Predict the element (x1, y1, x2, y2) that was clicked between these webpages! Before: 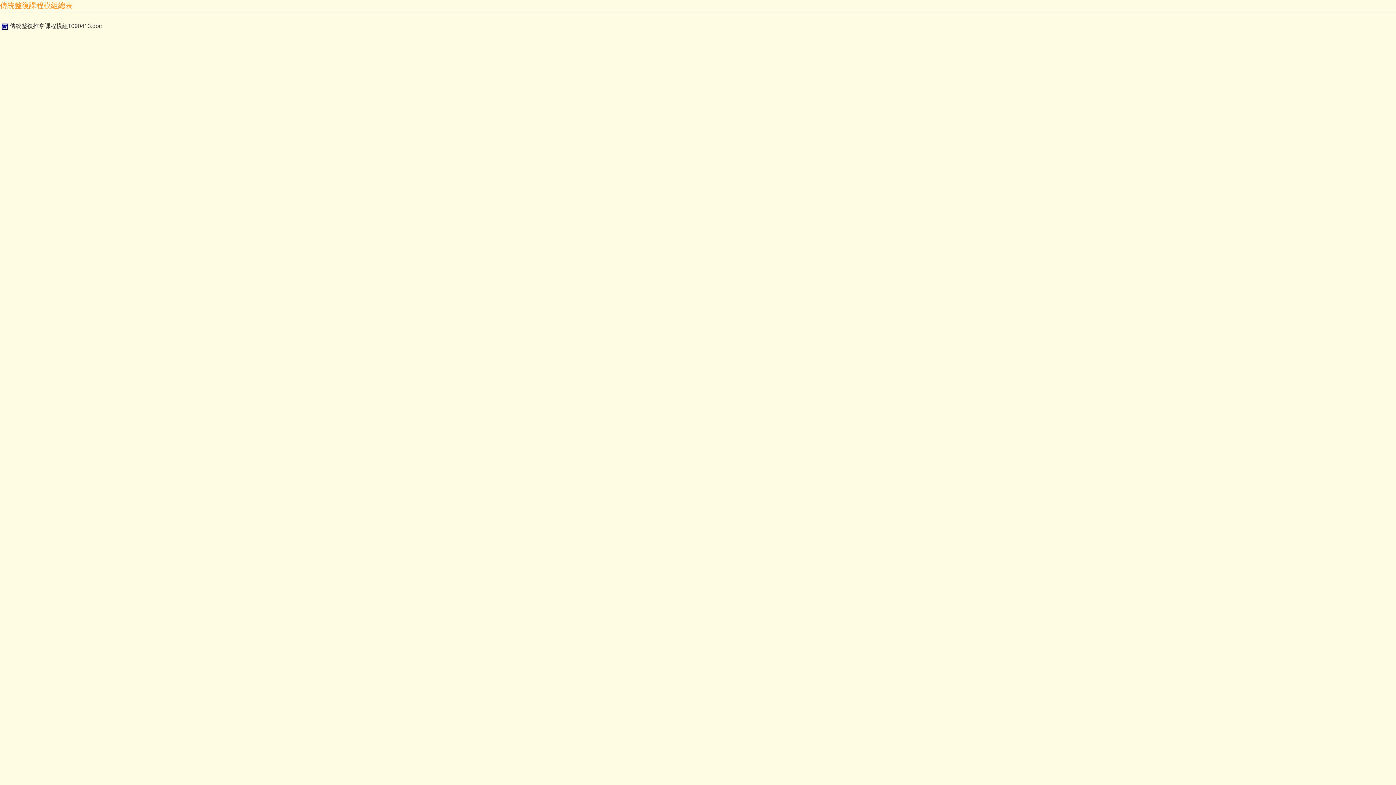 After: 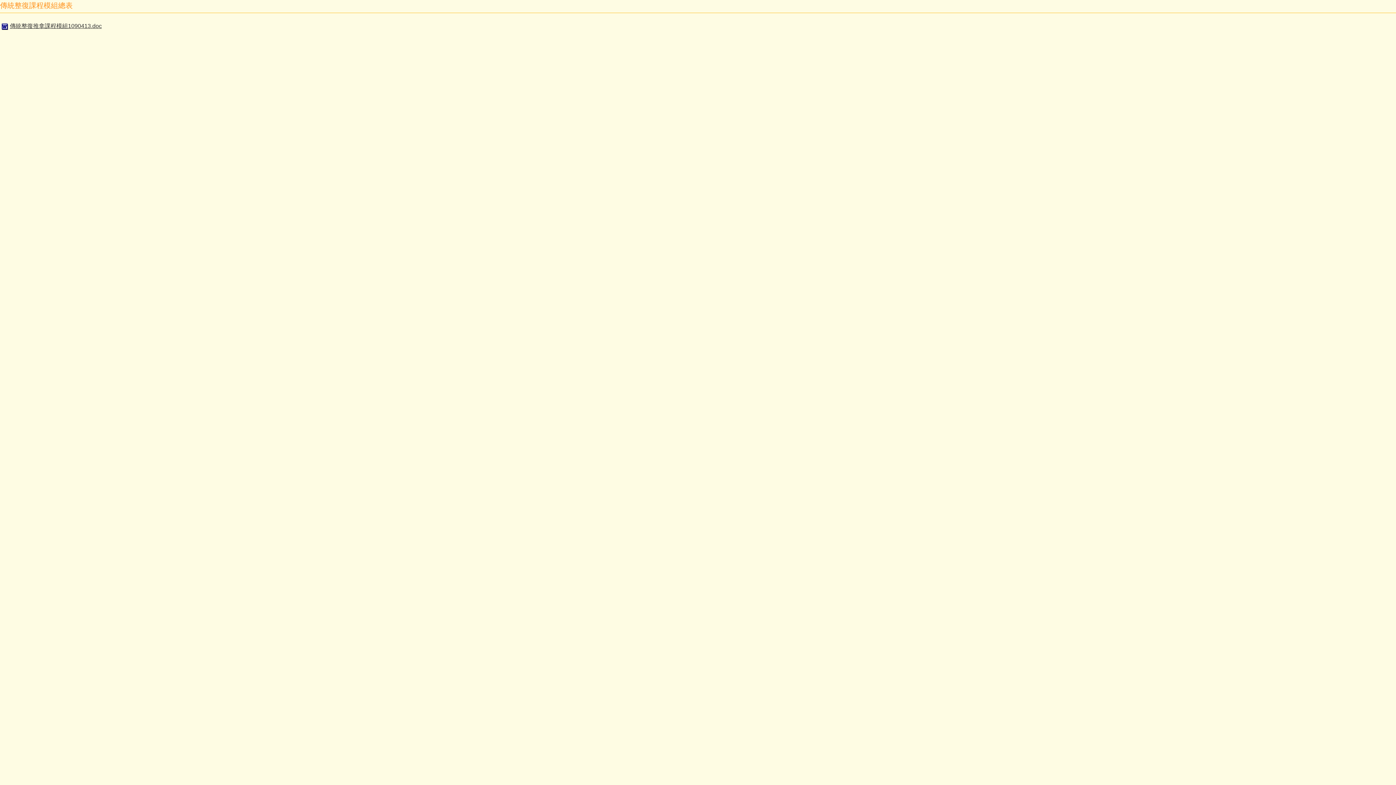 Action: label: 傳統整復推拿課程模組1090413.doc bbox: (0, 22, 101, 29)